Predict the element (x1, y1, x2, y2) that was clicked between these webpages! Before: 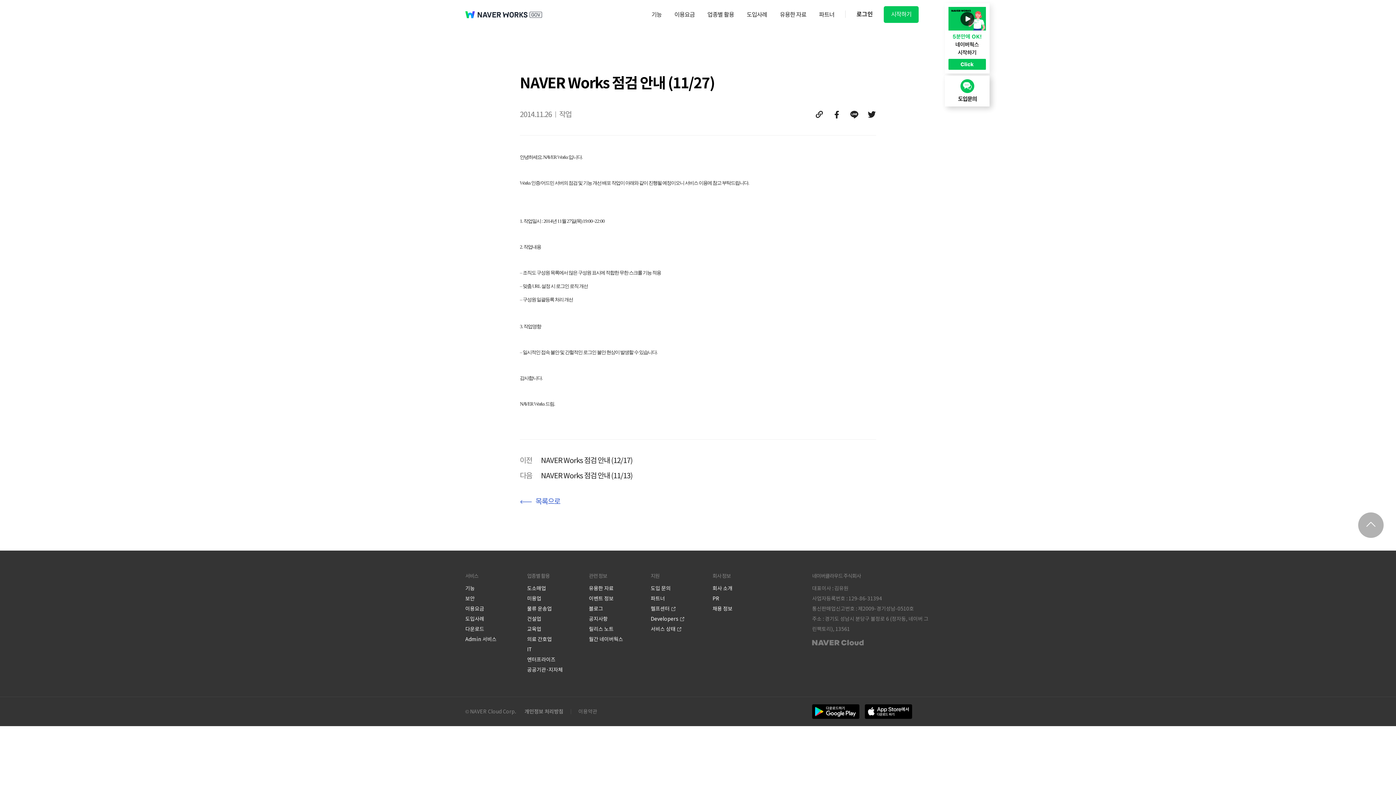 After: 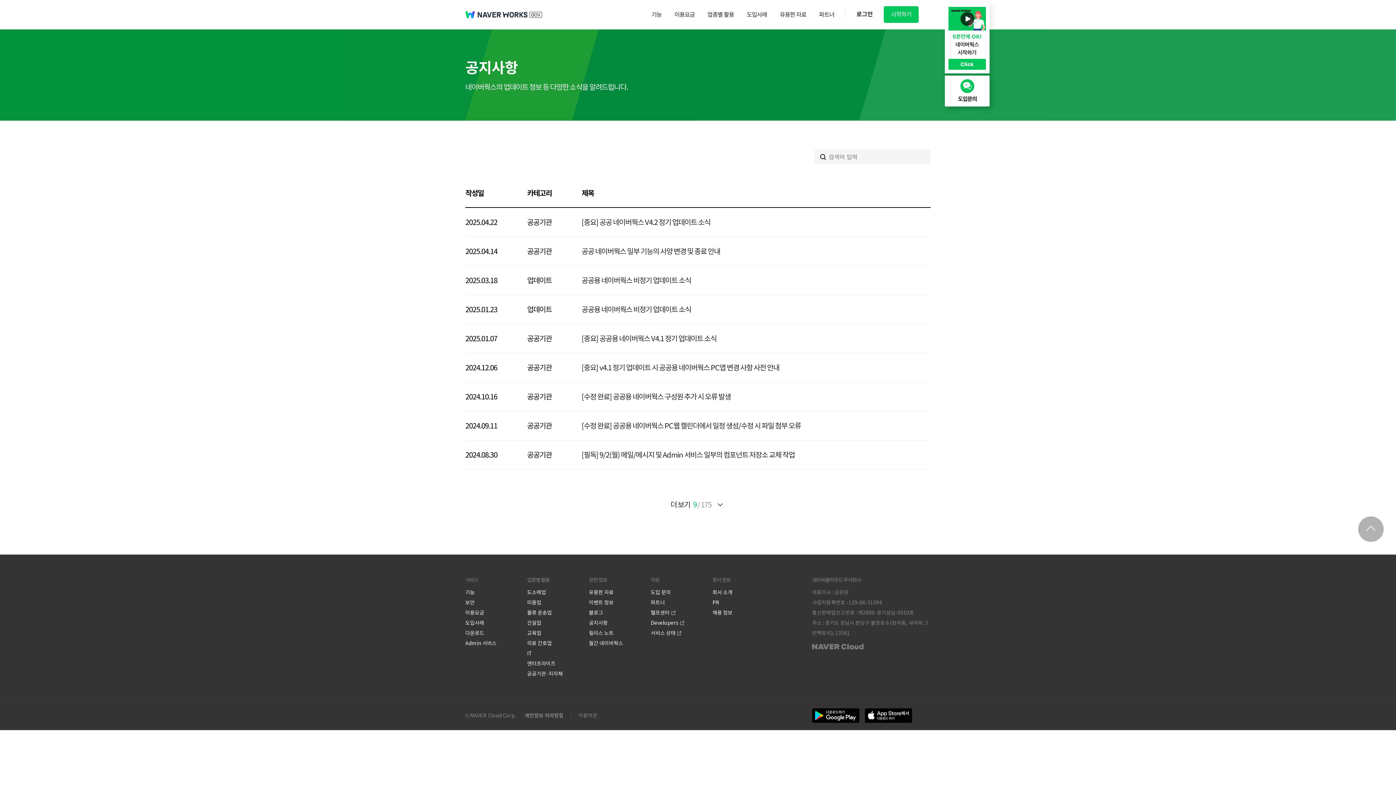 Action: bbox: (520, 496, 560, 507) label: 목록으로